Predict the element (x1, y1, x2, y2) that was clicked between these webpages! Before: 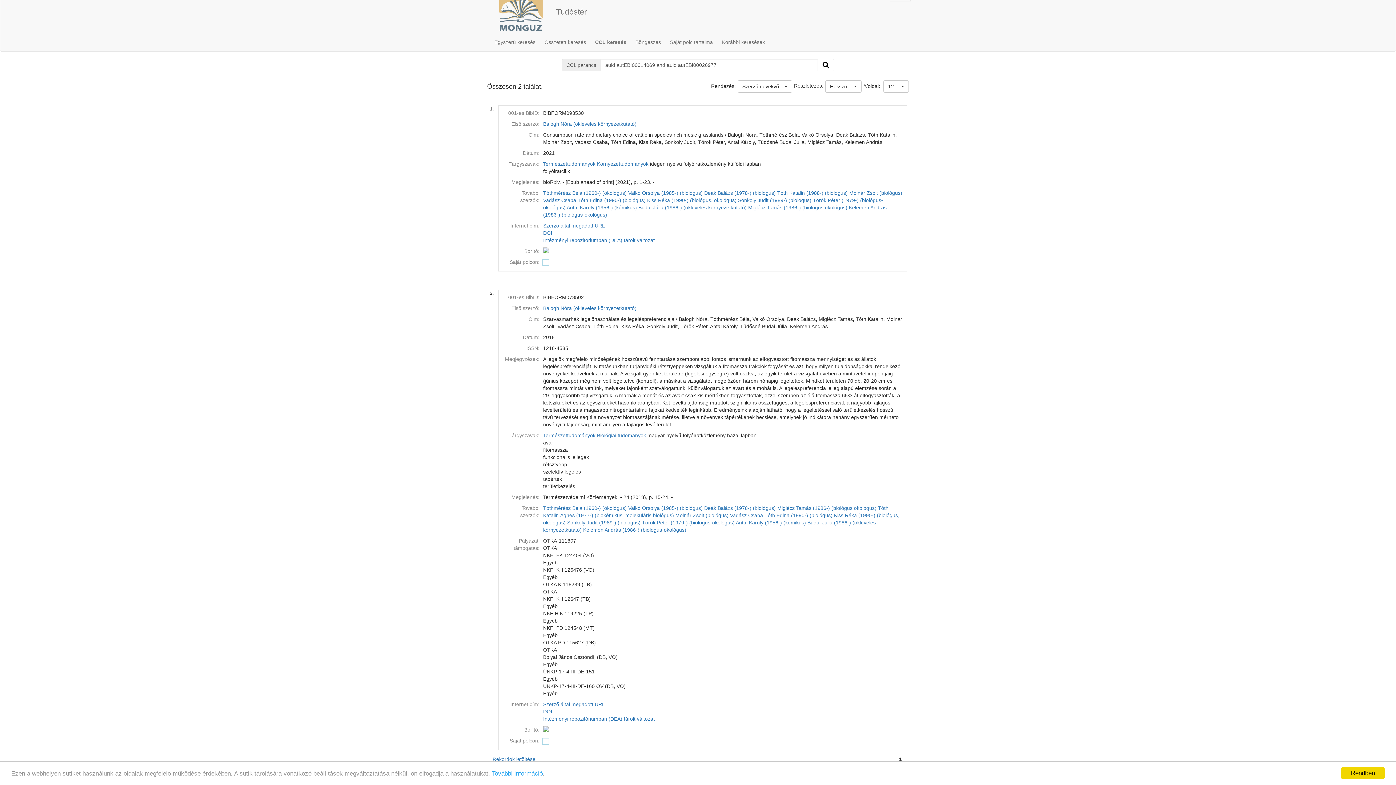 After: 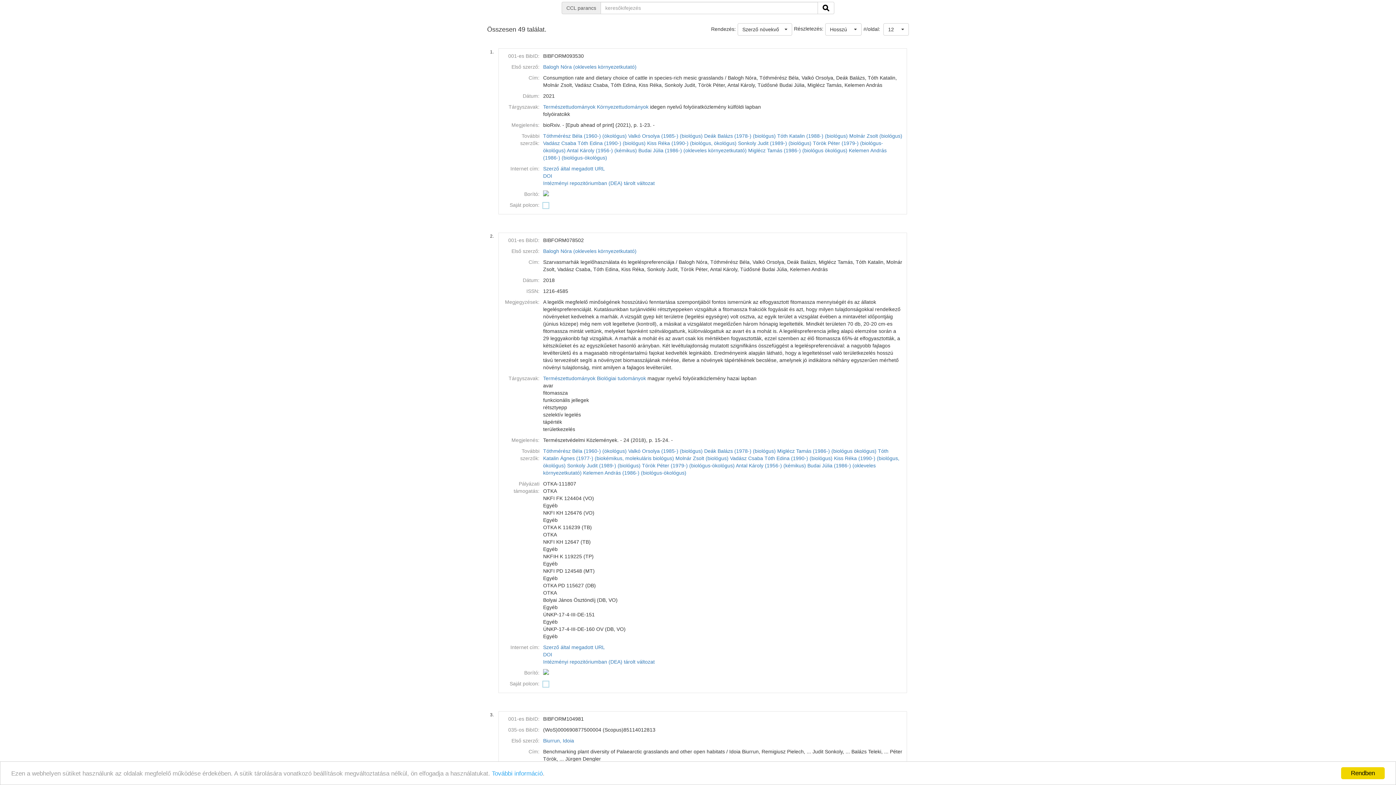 Action: bbox: (567, 520, 640, 525) label: Sonkoly Judit (1989-) (biológus)